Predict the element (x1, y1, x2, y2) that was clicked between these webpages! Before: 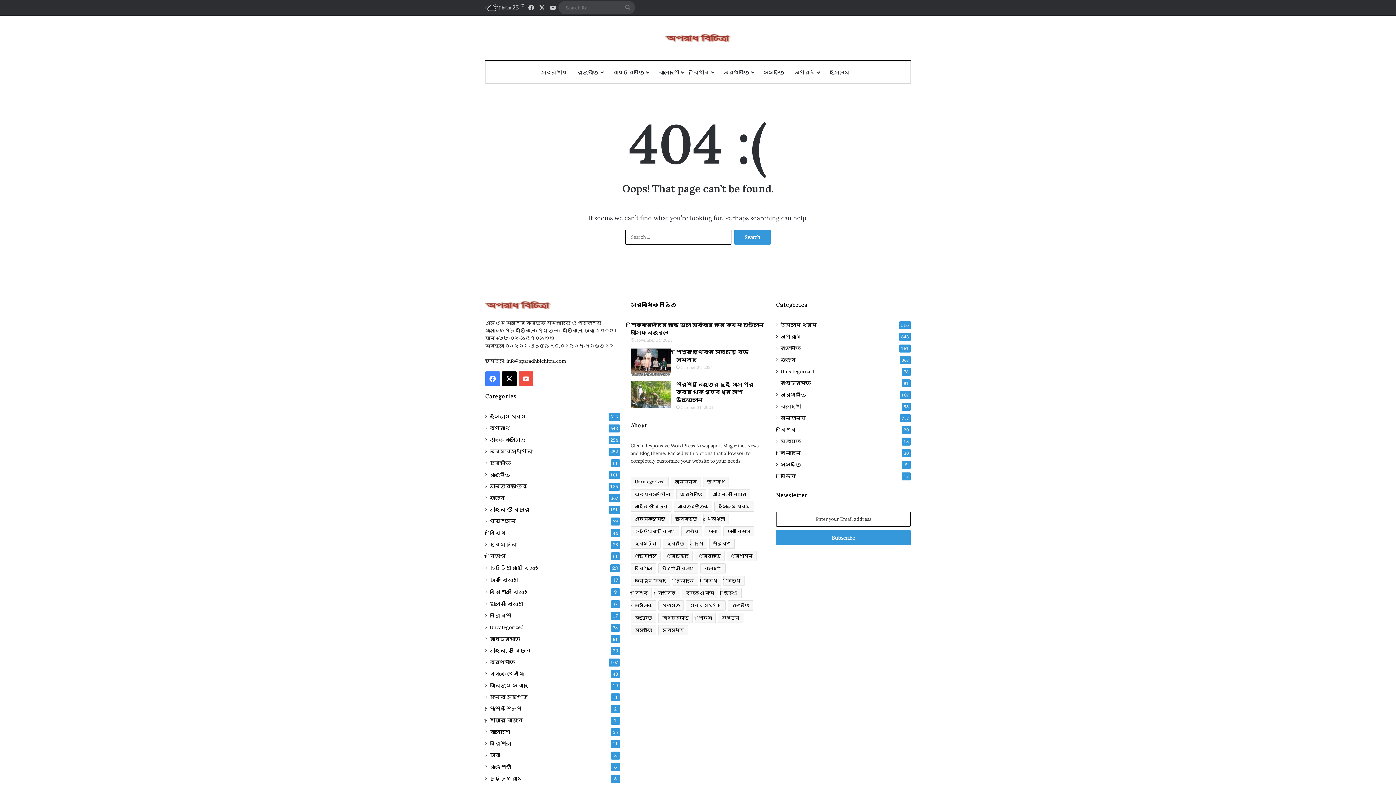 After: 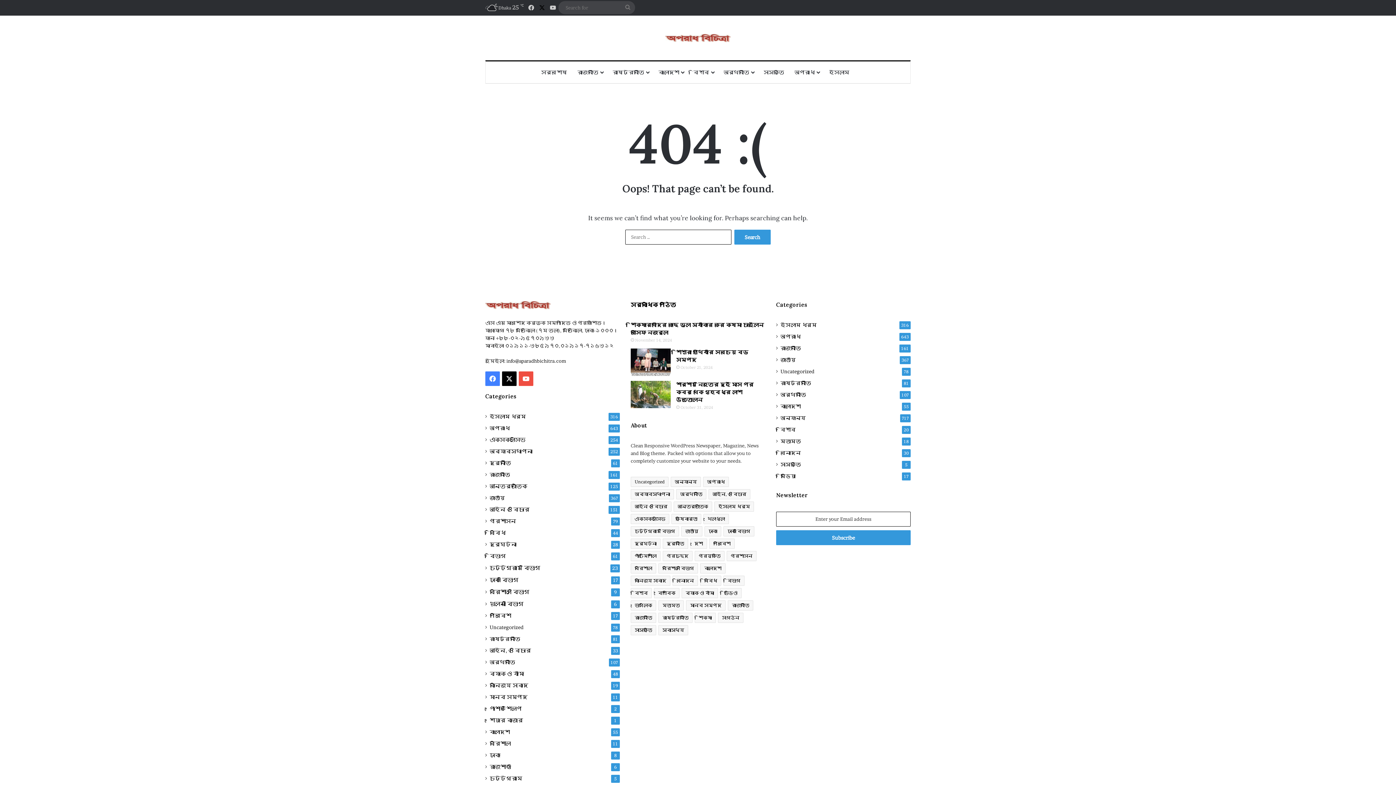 Action: bbox: (536, 0, 547, 15) label: X